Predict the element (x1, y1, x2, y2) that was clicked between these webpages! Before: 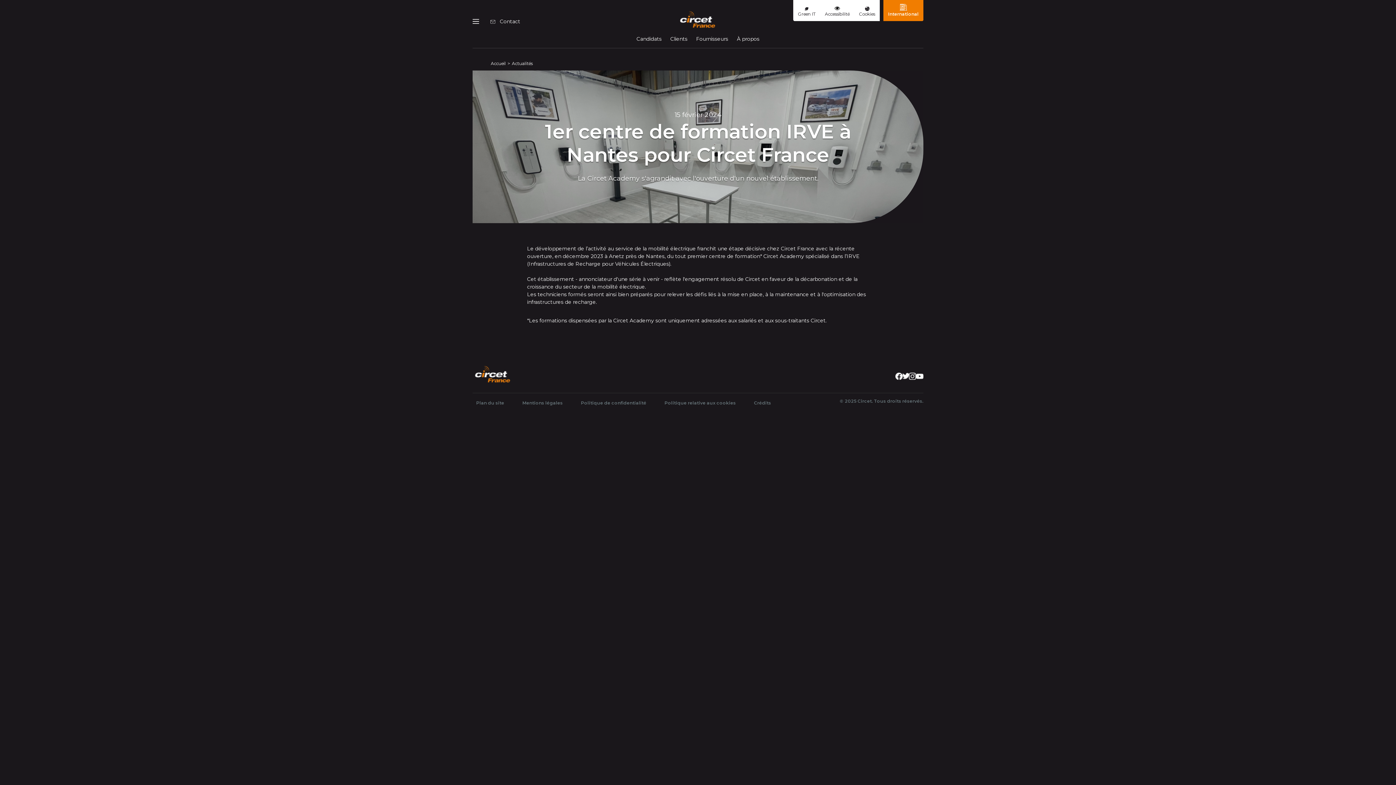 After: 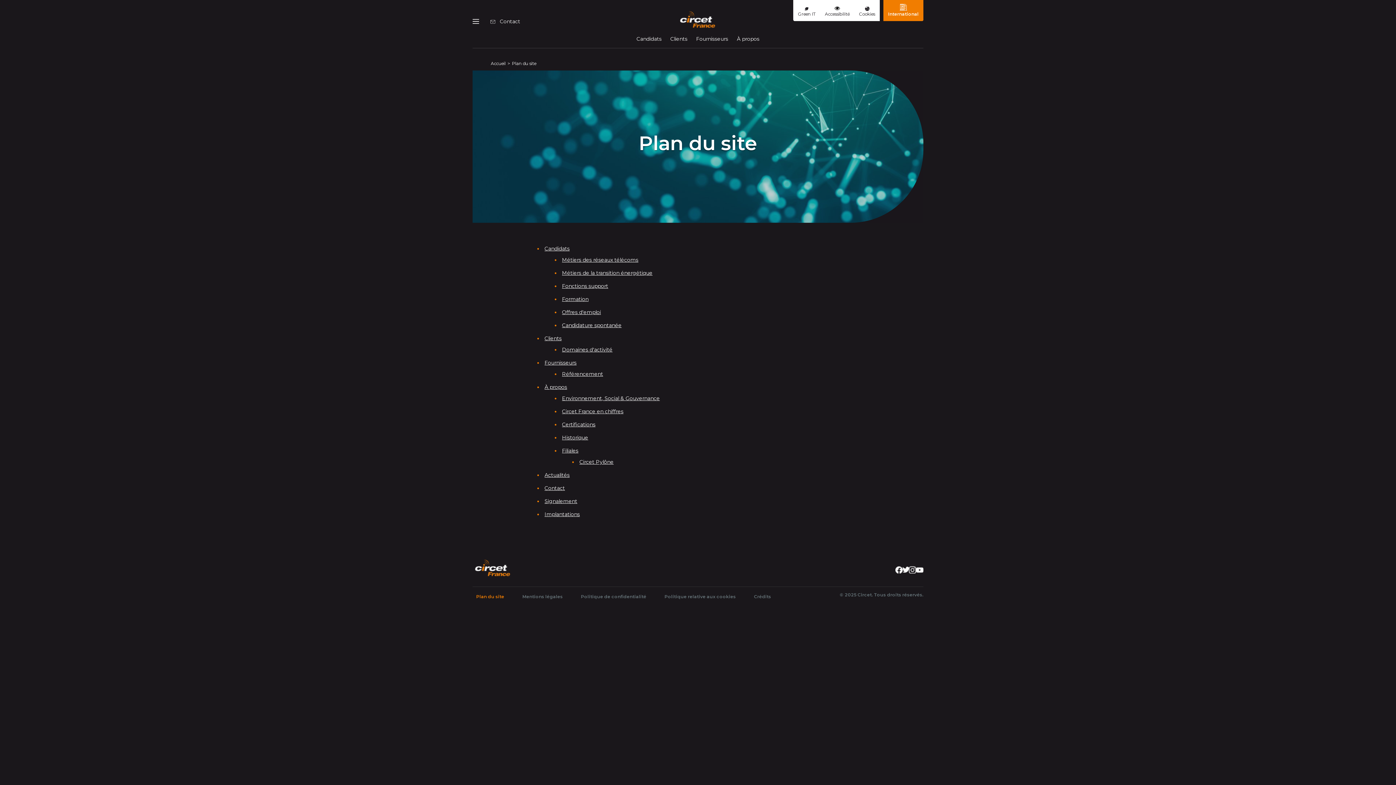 Action: bbox: (472, 398, 508, 408) label: Plan du site